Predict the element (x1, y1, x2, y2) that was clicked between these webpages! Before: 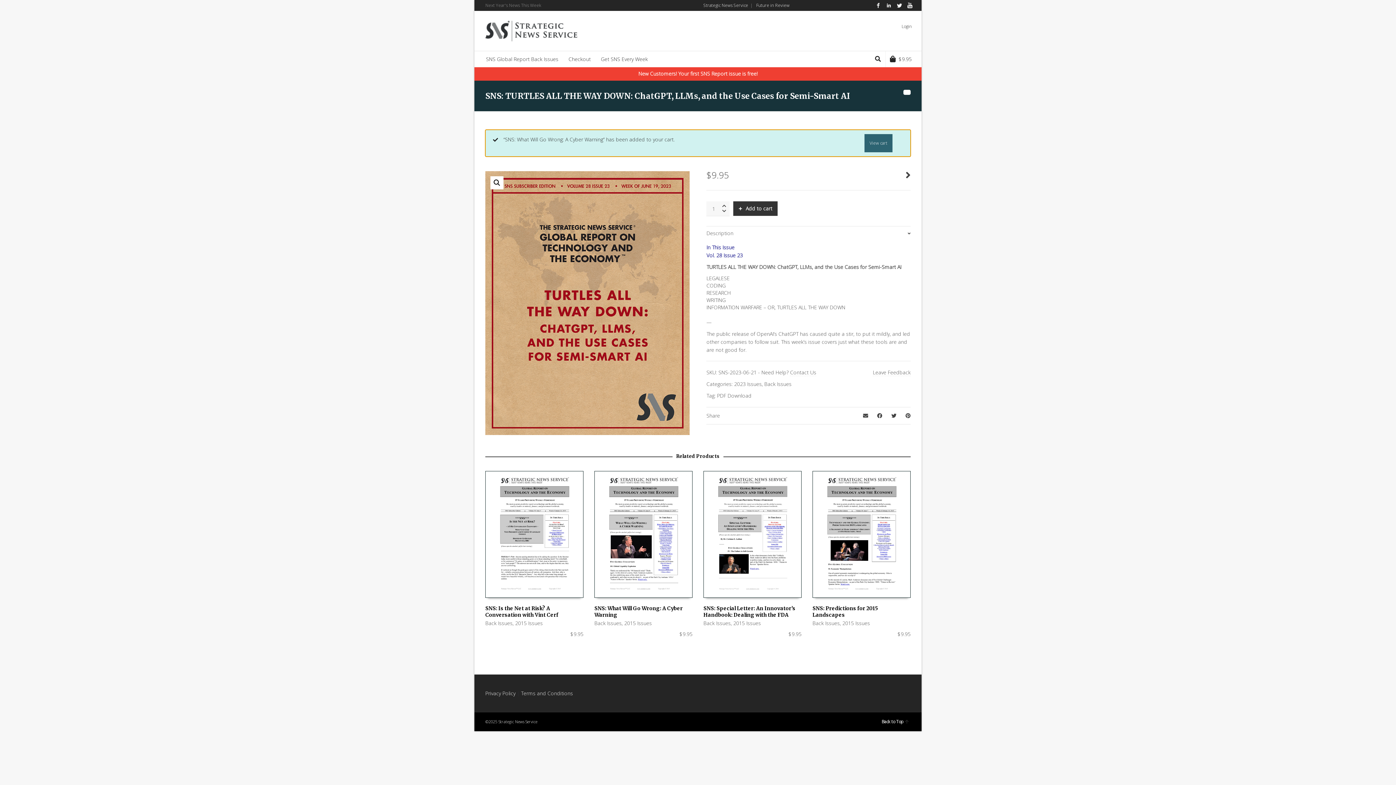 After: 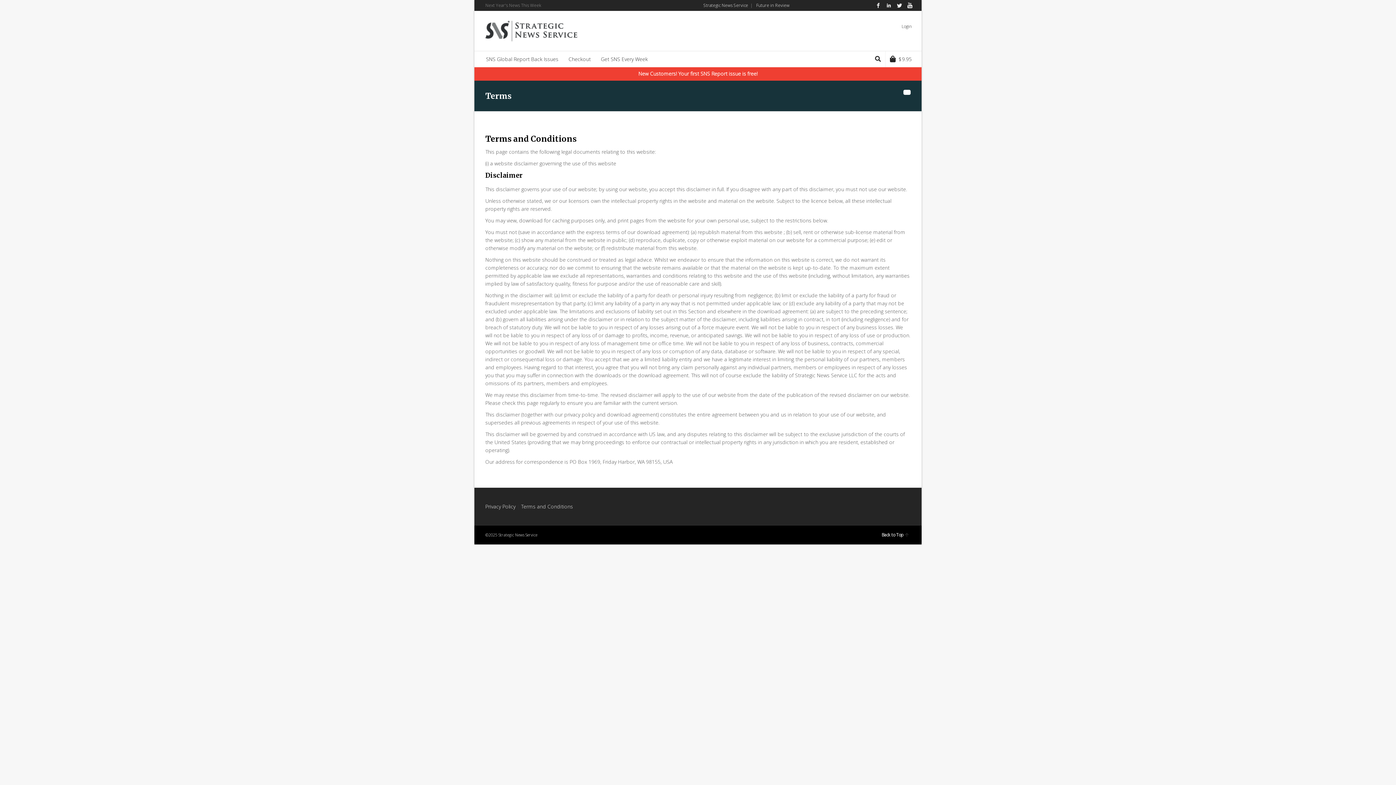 Action: bbox: (521, 690, 573, 697) label: Terms and Conditions